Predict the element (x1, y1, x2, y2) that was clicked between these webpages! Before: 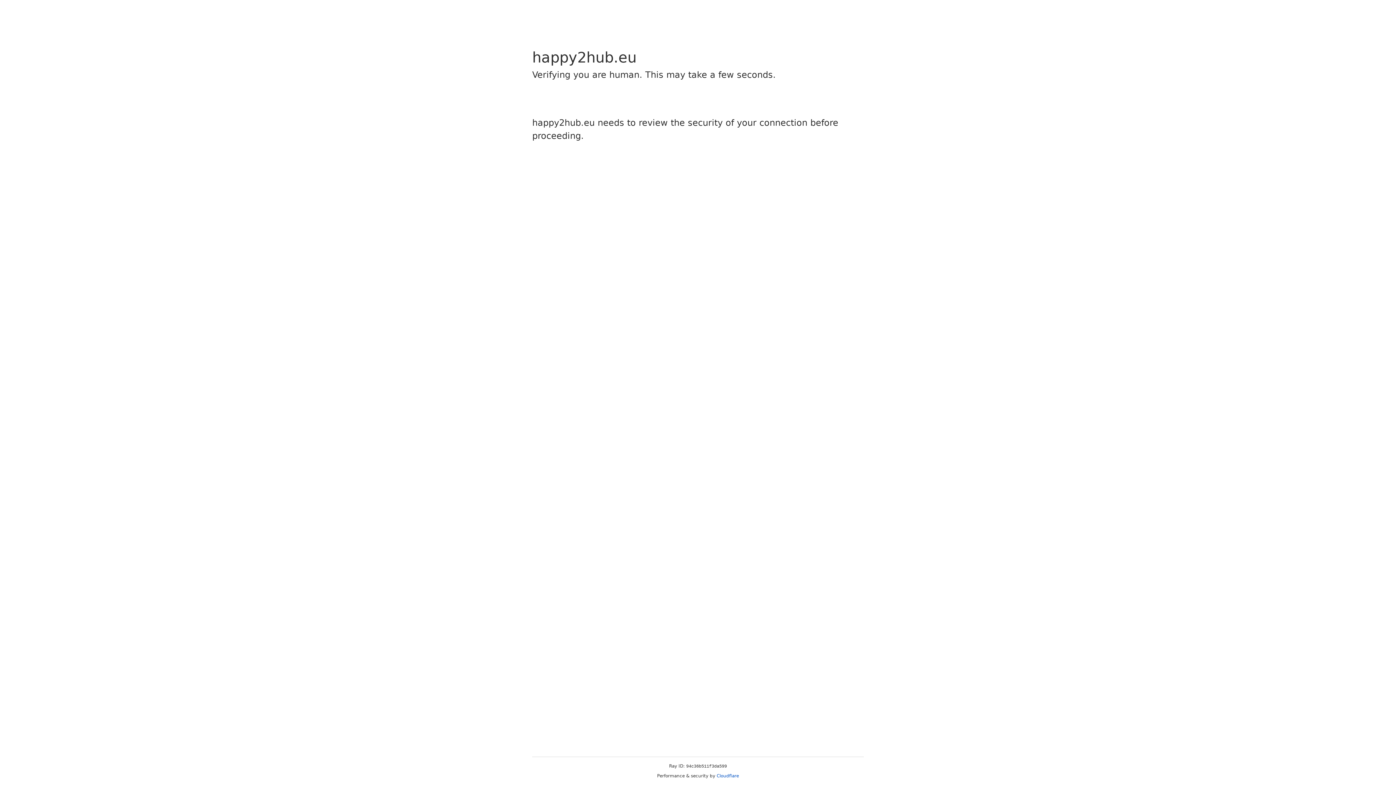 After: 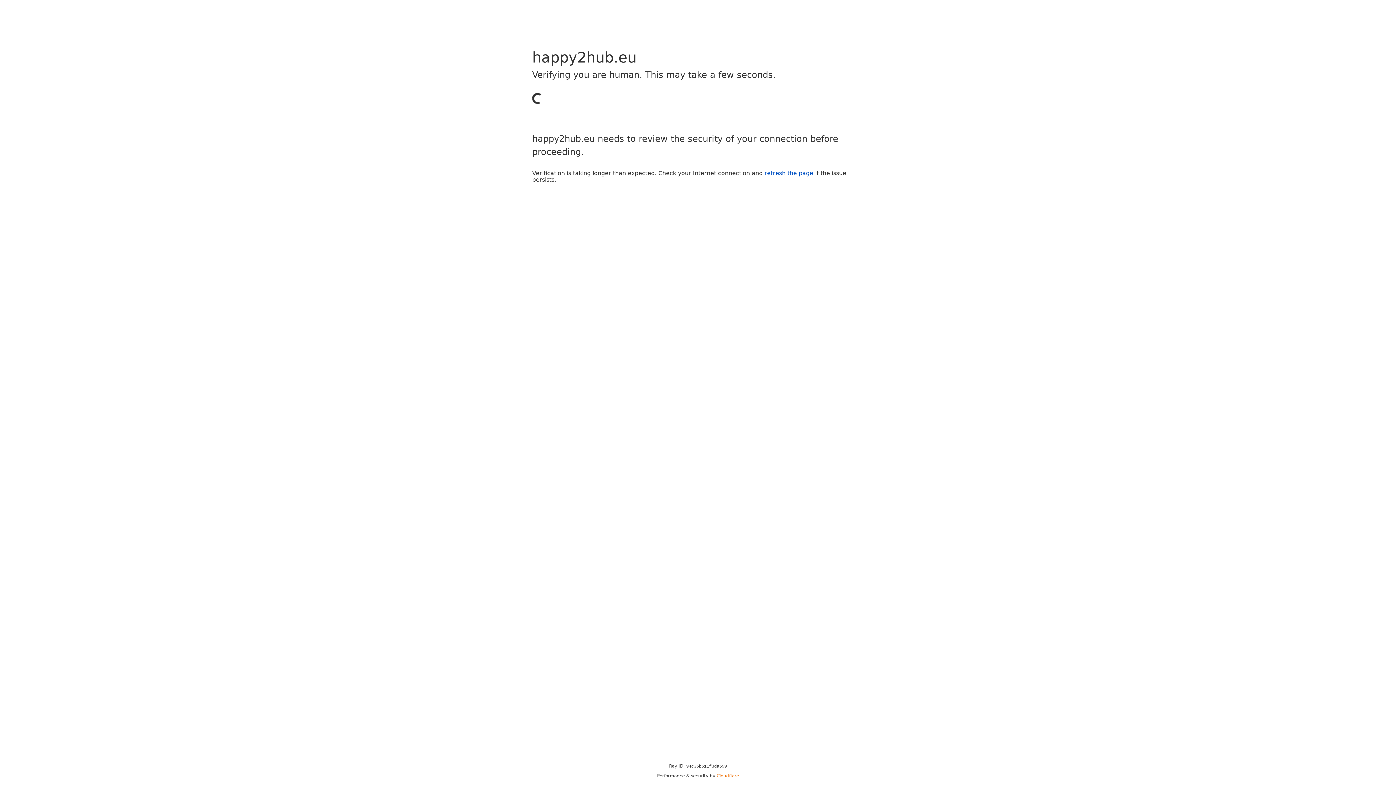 Action: bbox: (716, 773, 739, 778) label: Cloudflare